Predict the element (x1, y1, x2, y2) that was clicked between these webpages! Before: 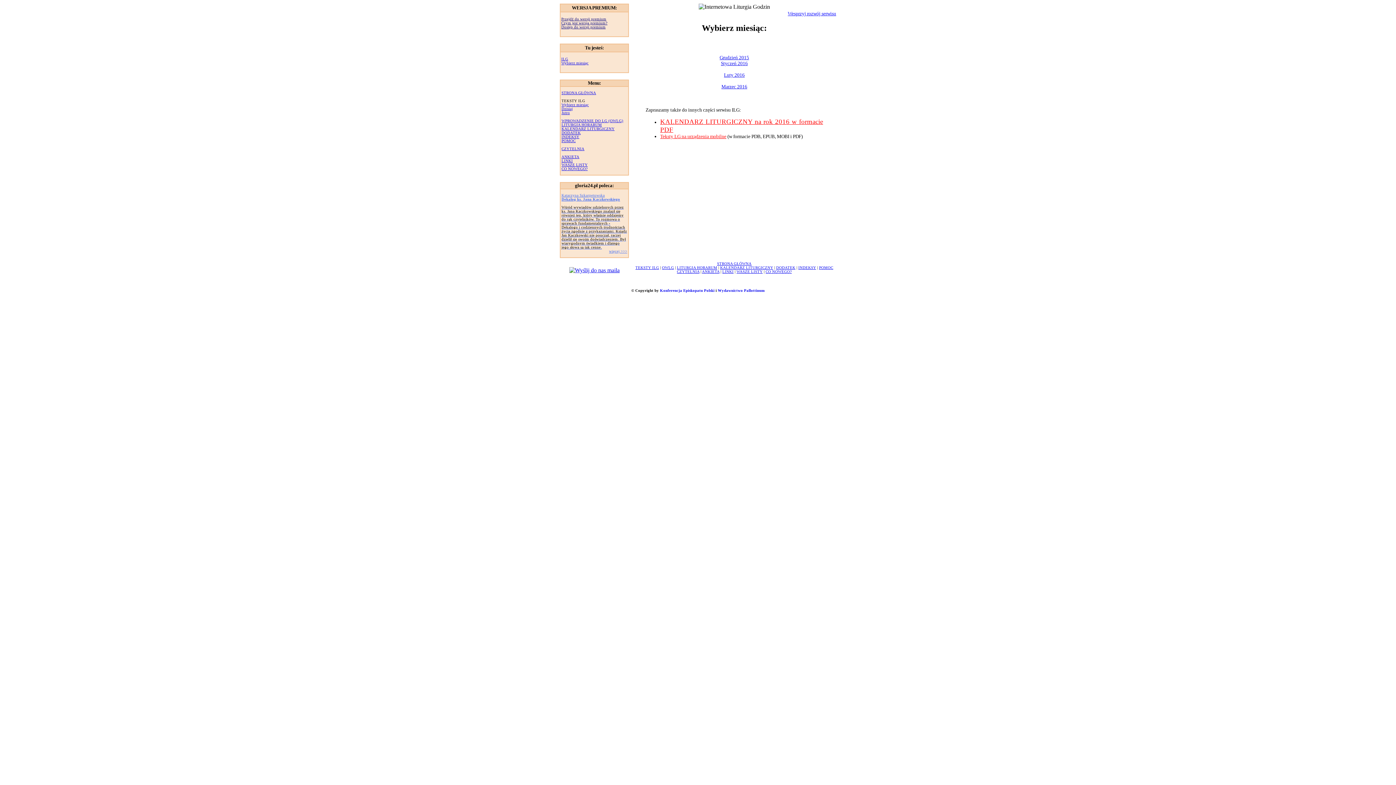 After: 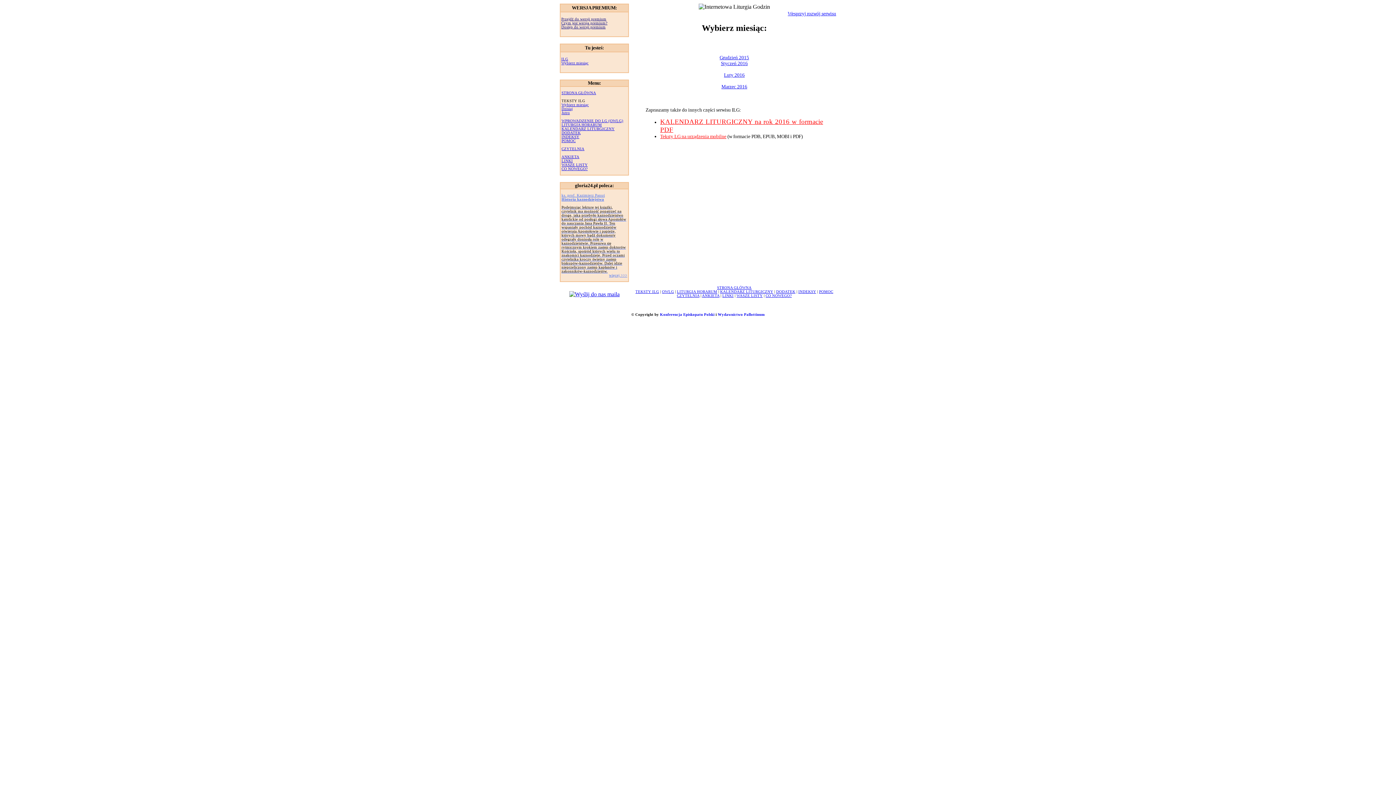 Action: label: Grudzień 2015 bbox: (719, 54, 749, 60)